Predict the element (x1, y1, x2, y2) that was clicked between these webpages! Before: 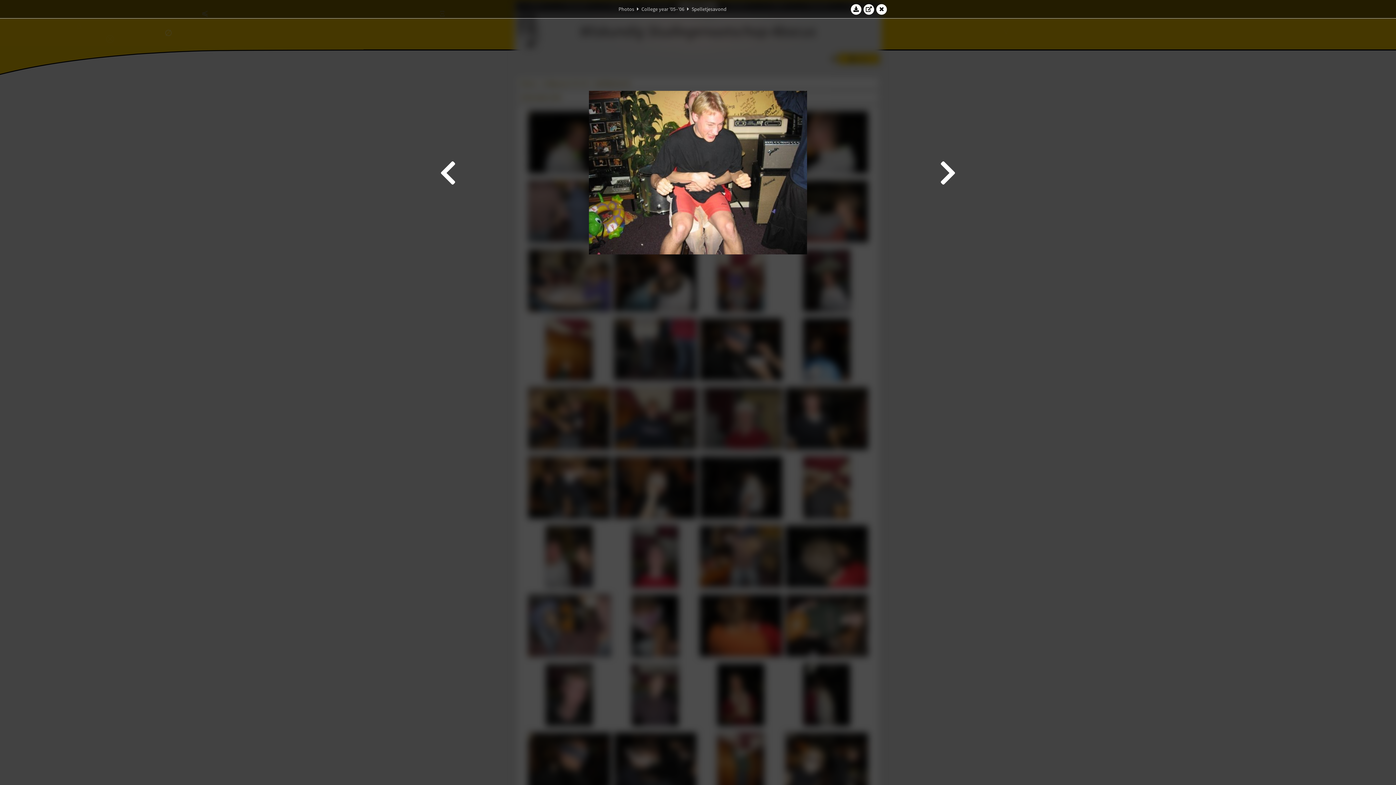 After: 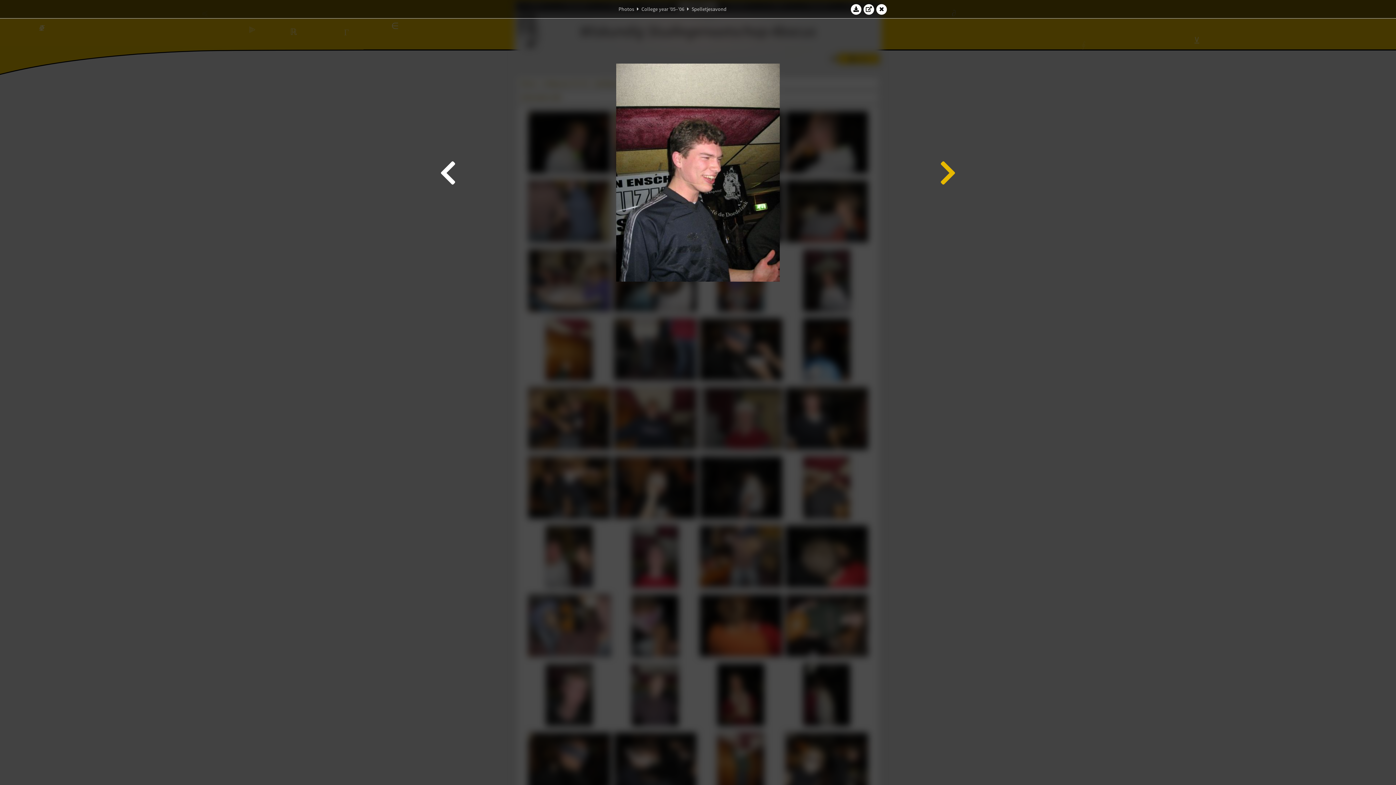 Action: bbox: (938, 21, 958, 323)